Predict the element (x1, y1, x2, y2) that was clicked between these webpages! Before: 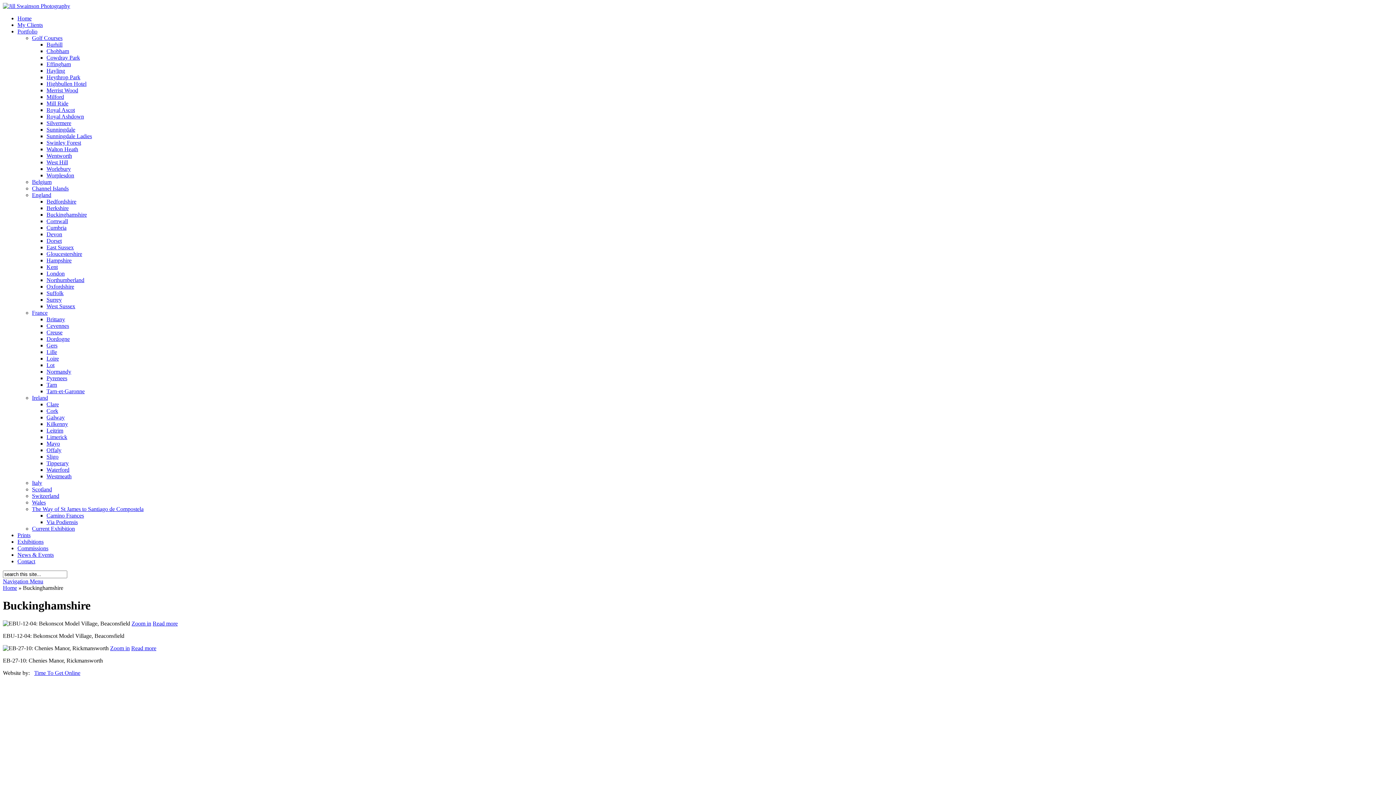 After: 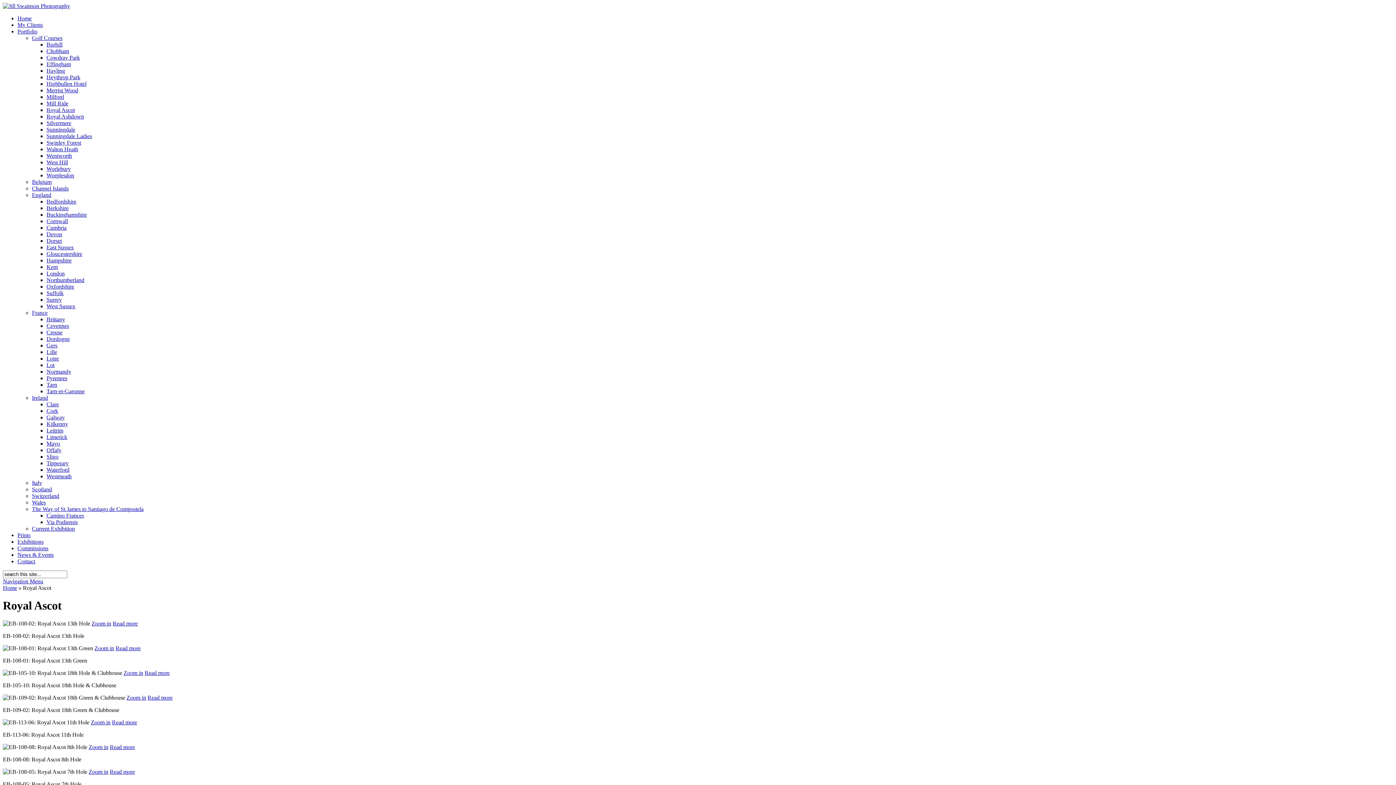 Action: bbox: (46, 106, 74, 113) label: Royal Ascot